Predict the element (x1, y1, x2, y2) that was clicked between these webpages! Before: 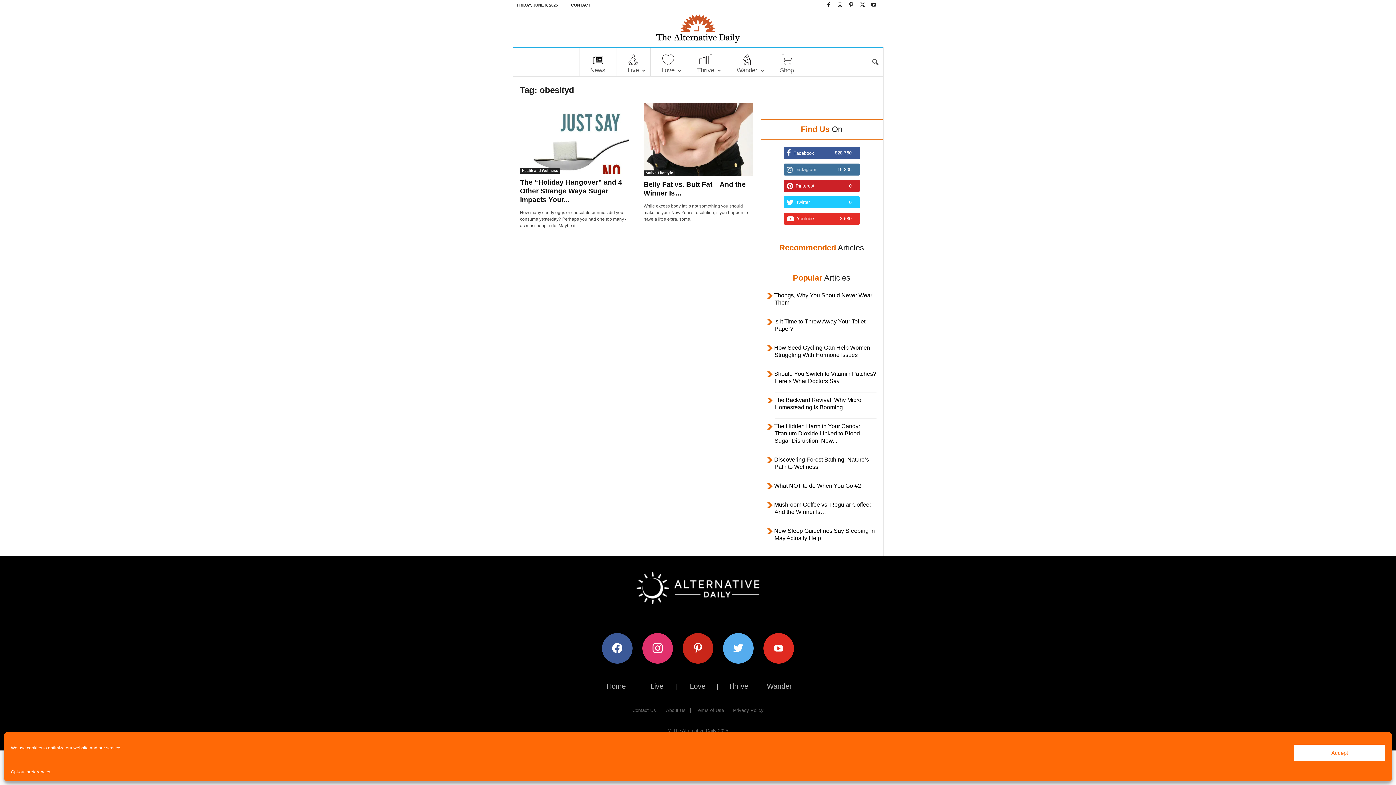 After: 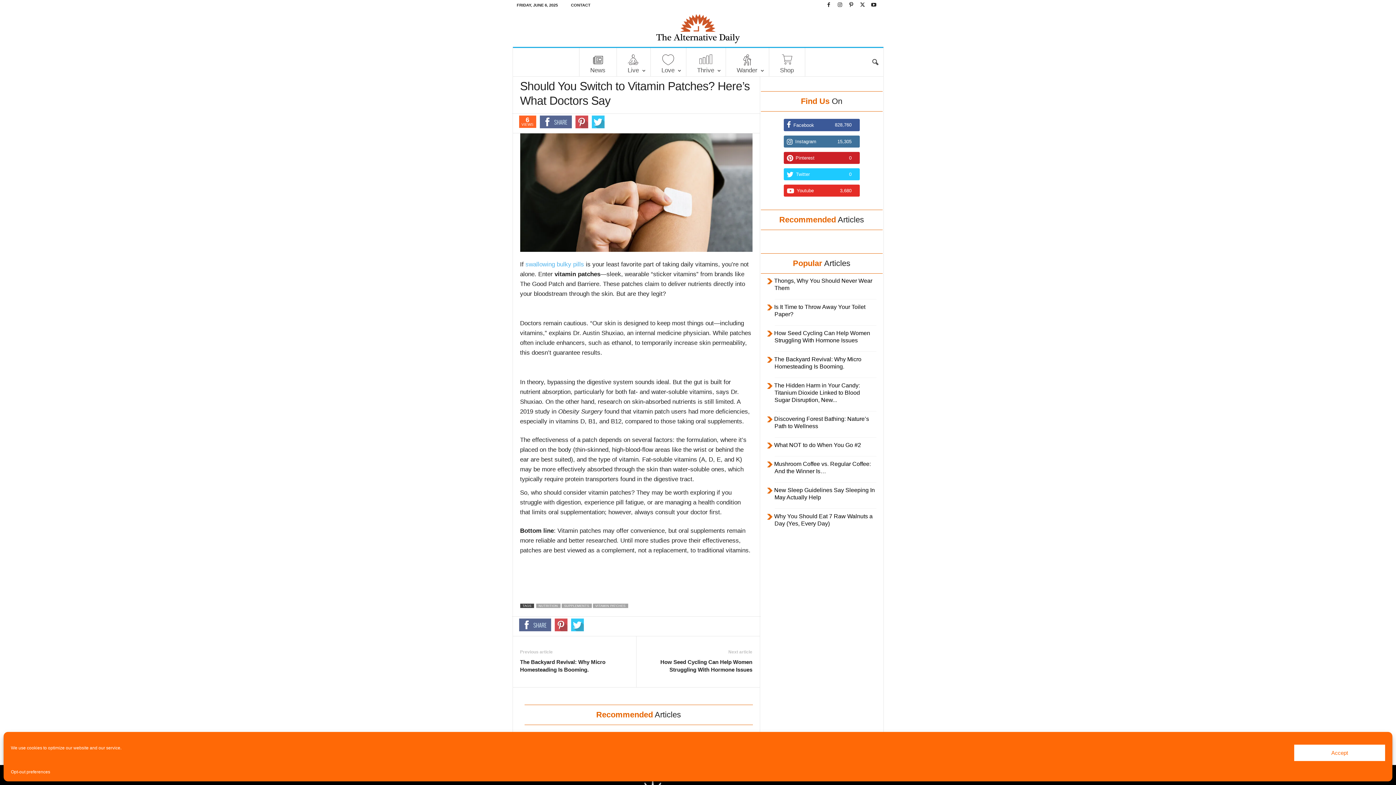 Action: label: Should You Switch to Vitamin Patches? Here’s What Doctors Say bbox: (767, 368, 876, 388)